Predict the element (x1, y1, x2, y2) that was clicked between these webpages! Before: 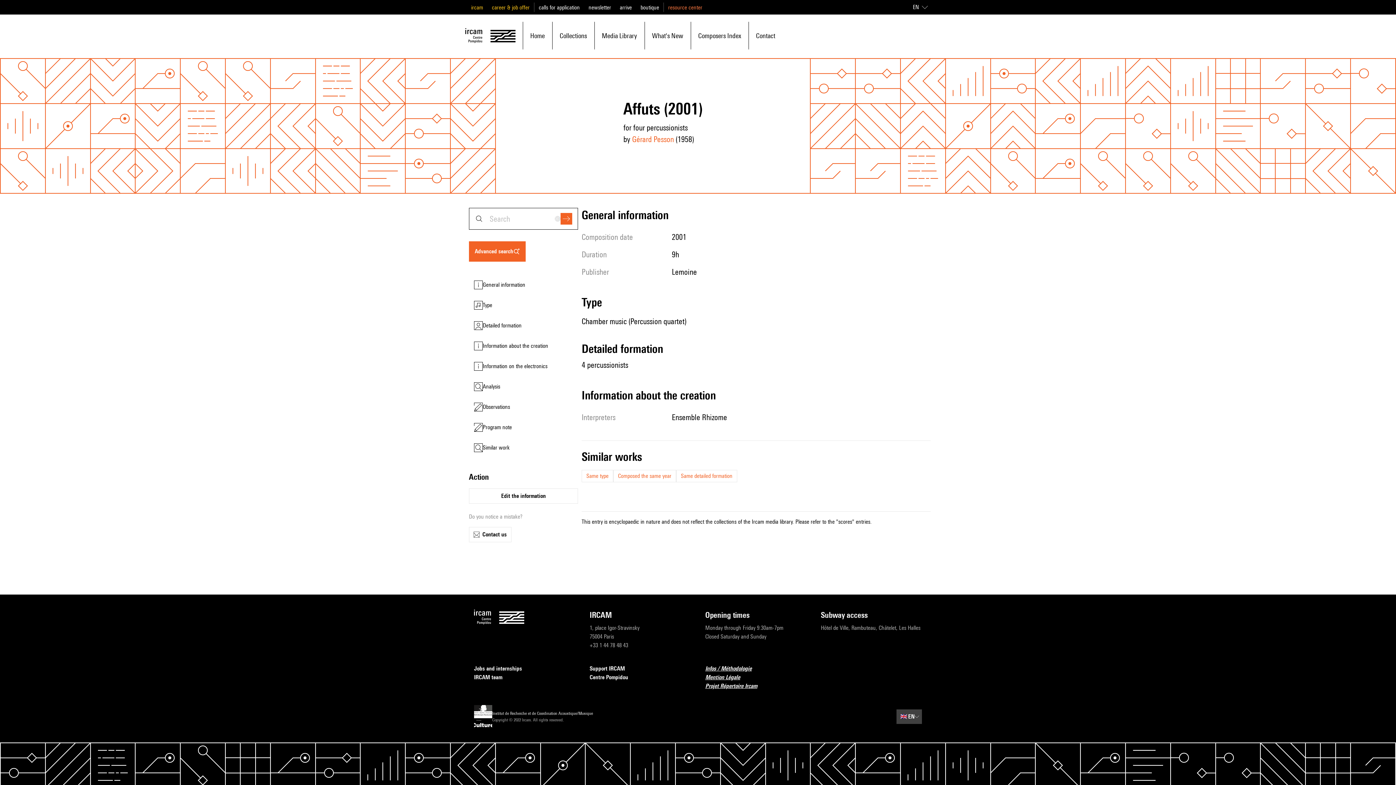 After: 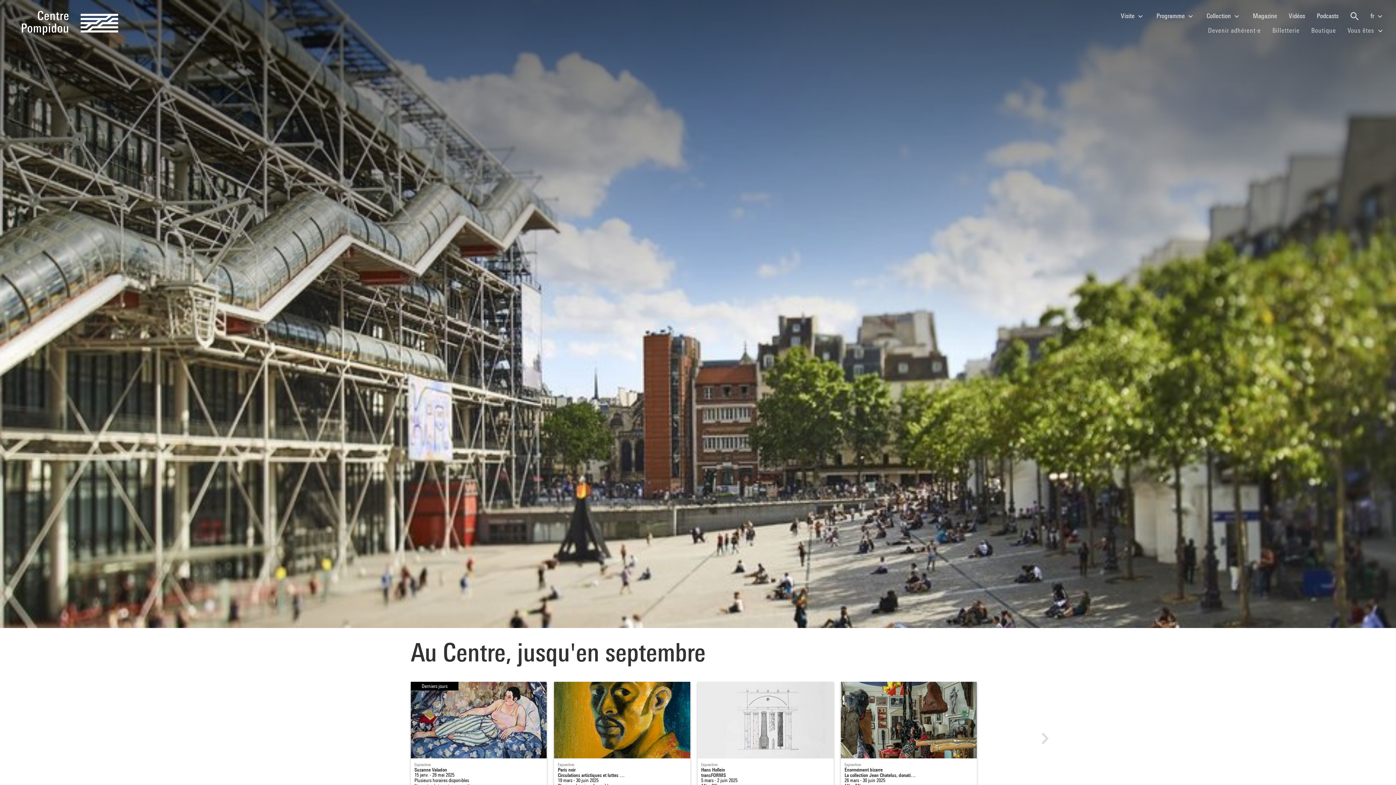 Action: bbox: (589, 673, 690, 682) label: Centre Pompidou